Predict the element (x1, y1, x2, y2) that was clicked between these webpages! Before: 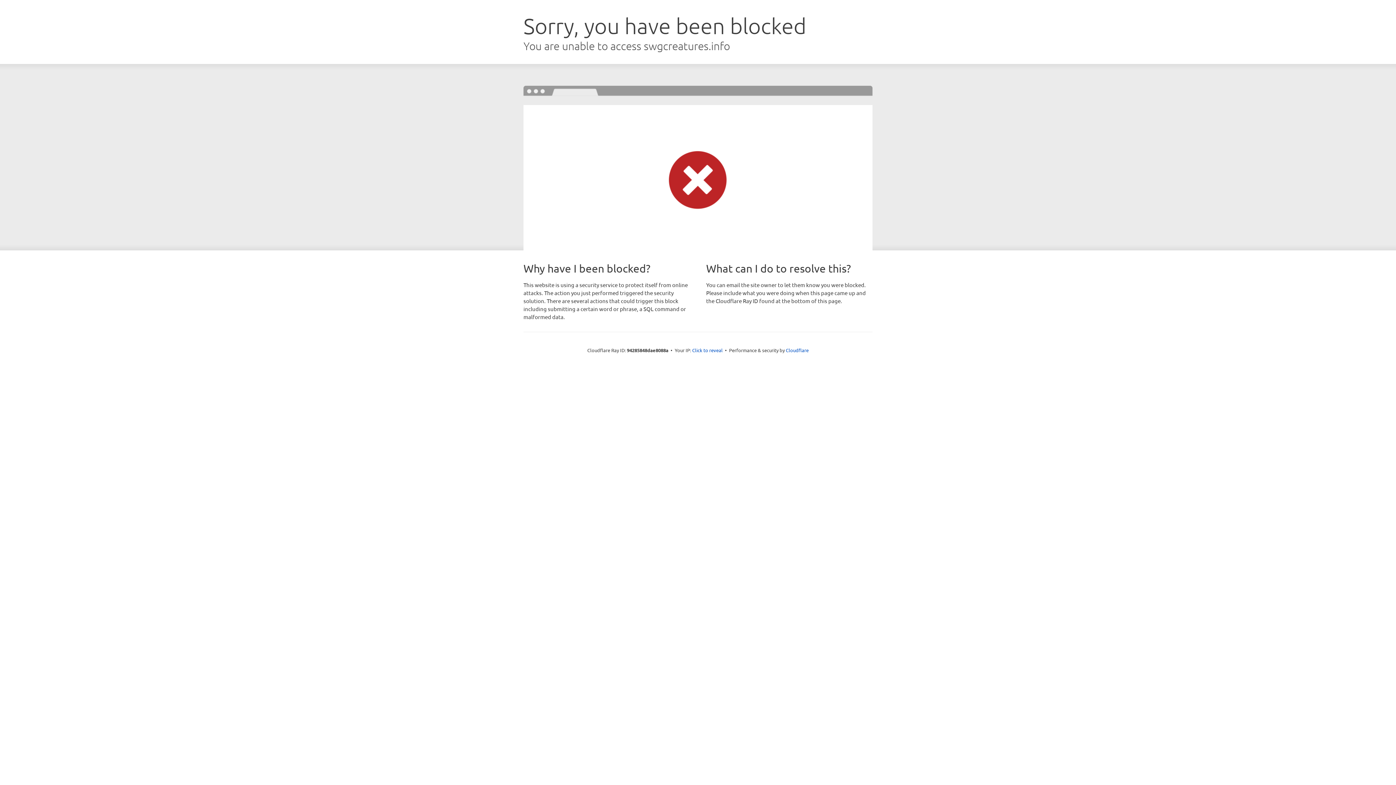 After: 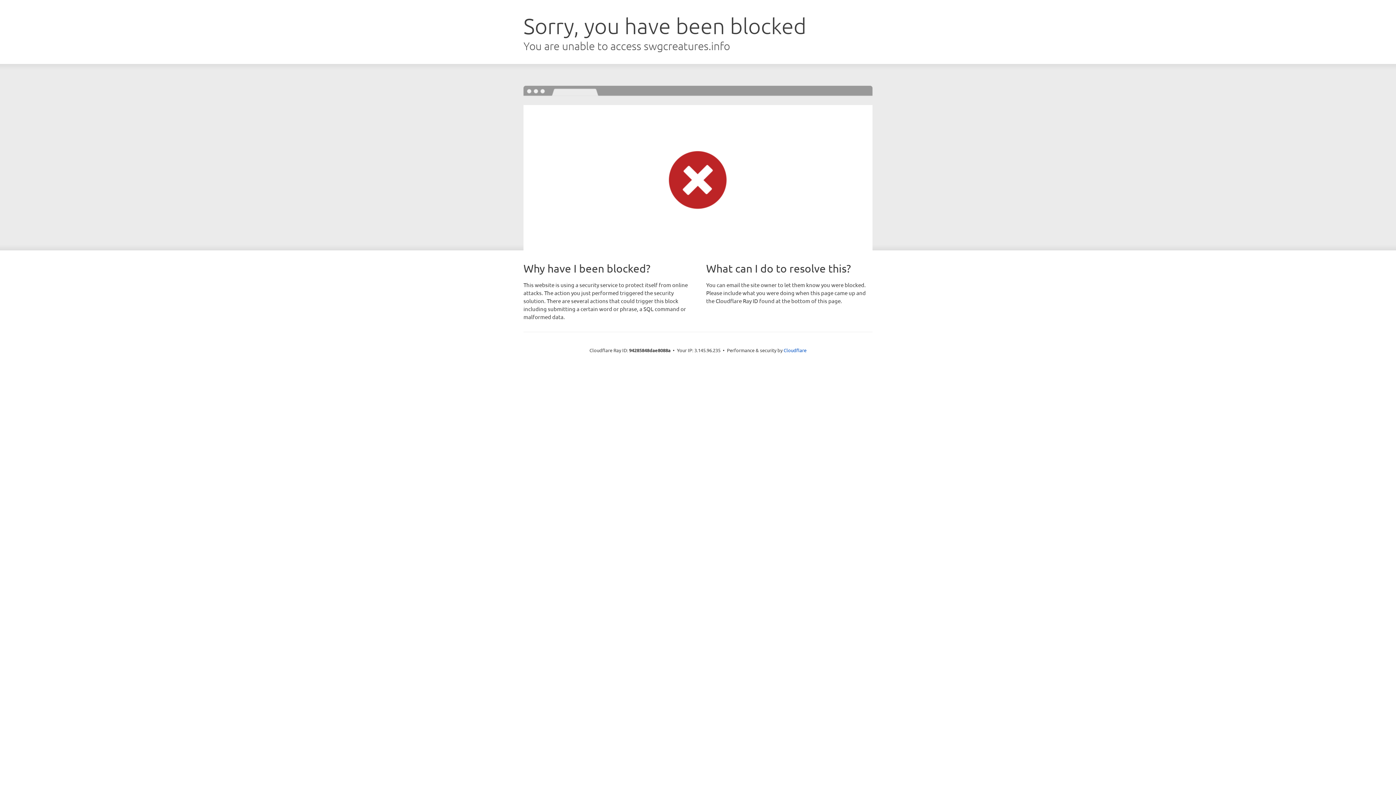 Action: bbox: (692, 346, 722, 353) label: Click to reveal